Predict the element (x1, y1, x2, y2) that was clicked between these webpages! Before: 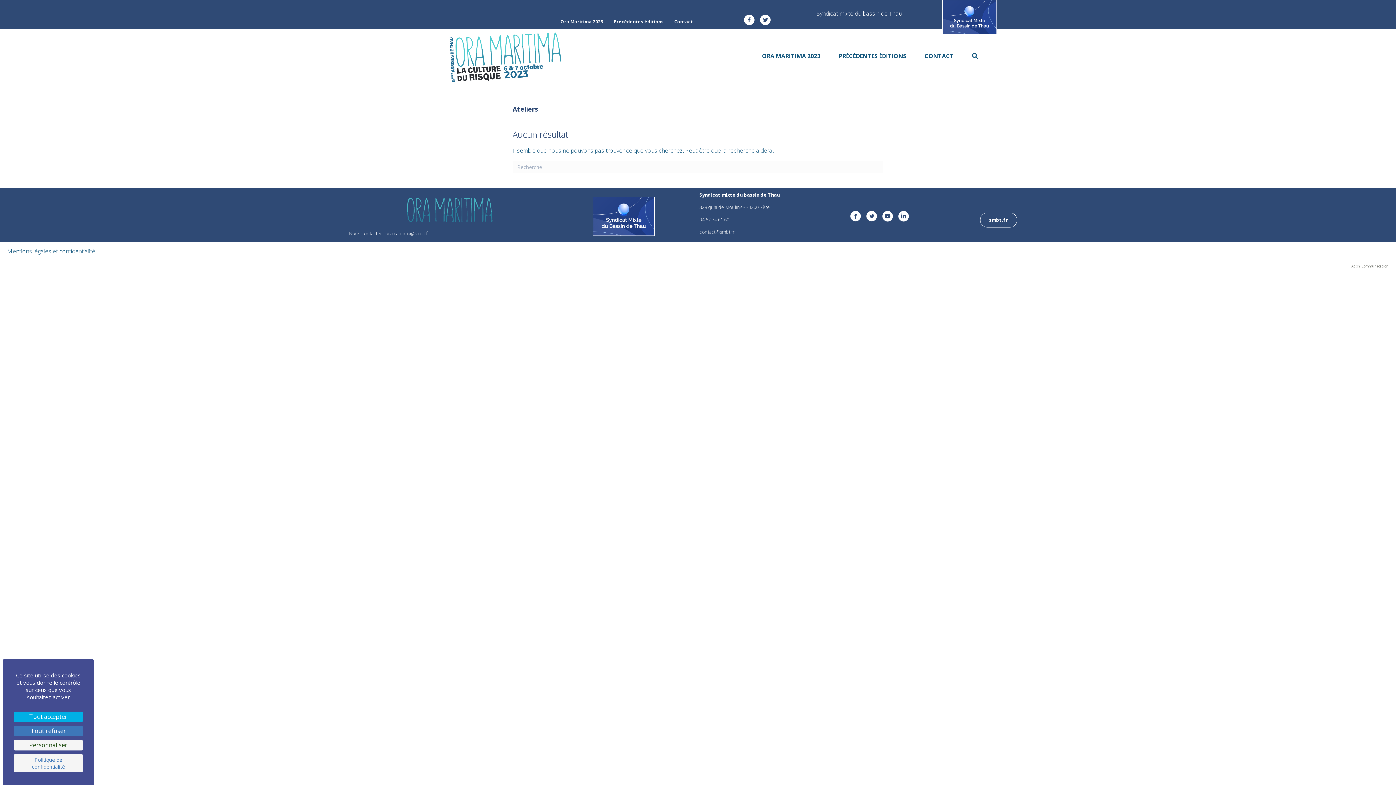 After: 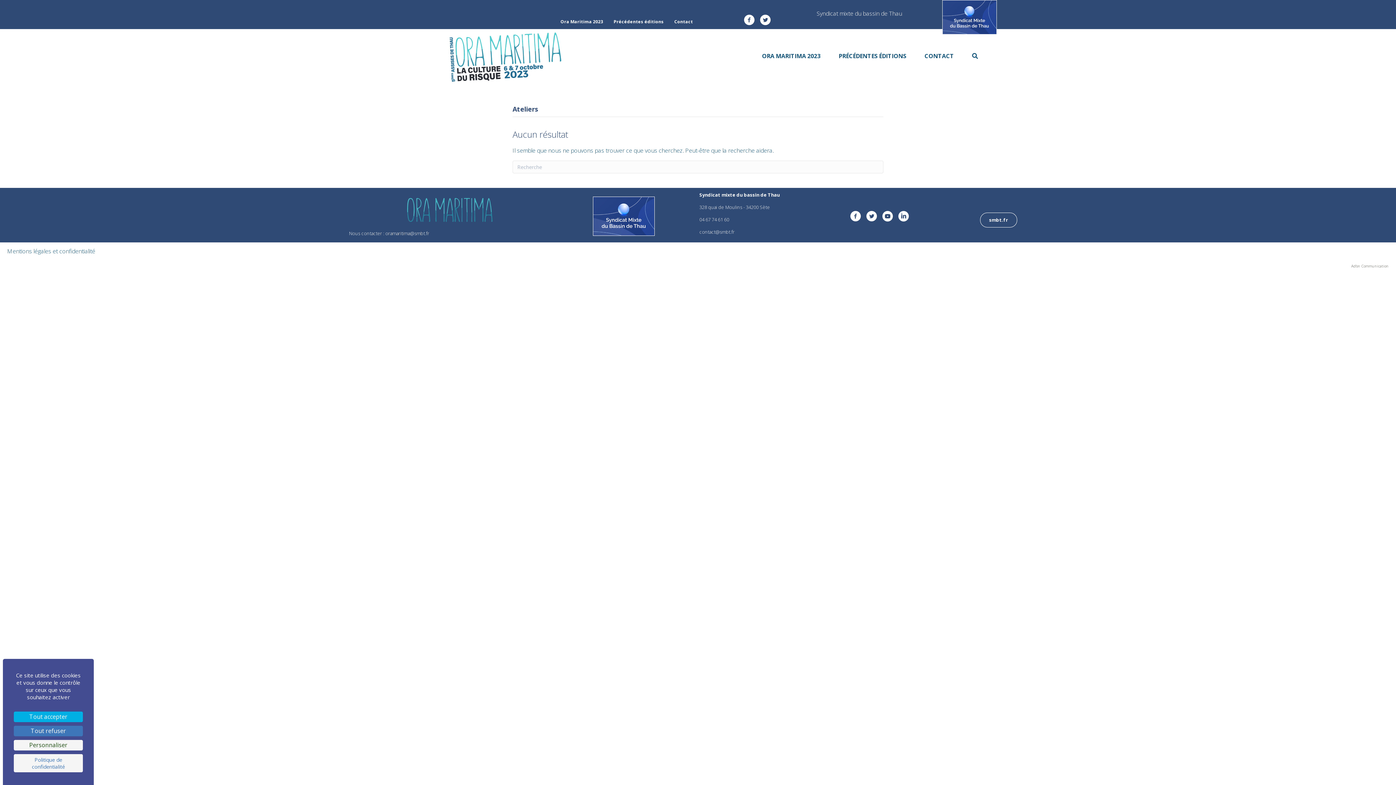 Action: bbox: (699, 228, 734, 235) label: contact@smbt.fr